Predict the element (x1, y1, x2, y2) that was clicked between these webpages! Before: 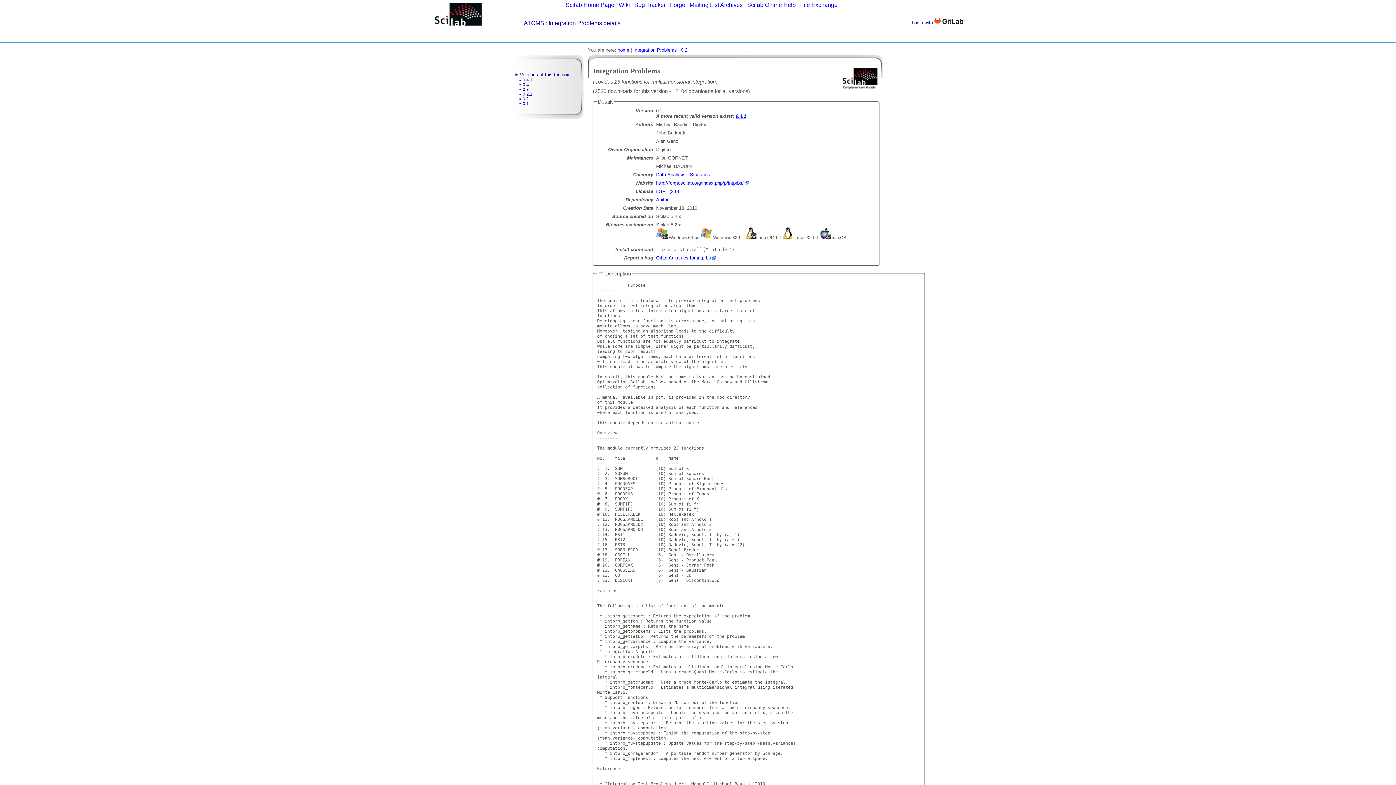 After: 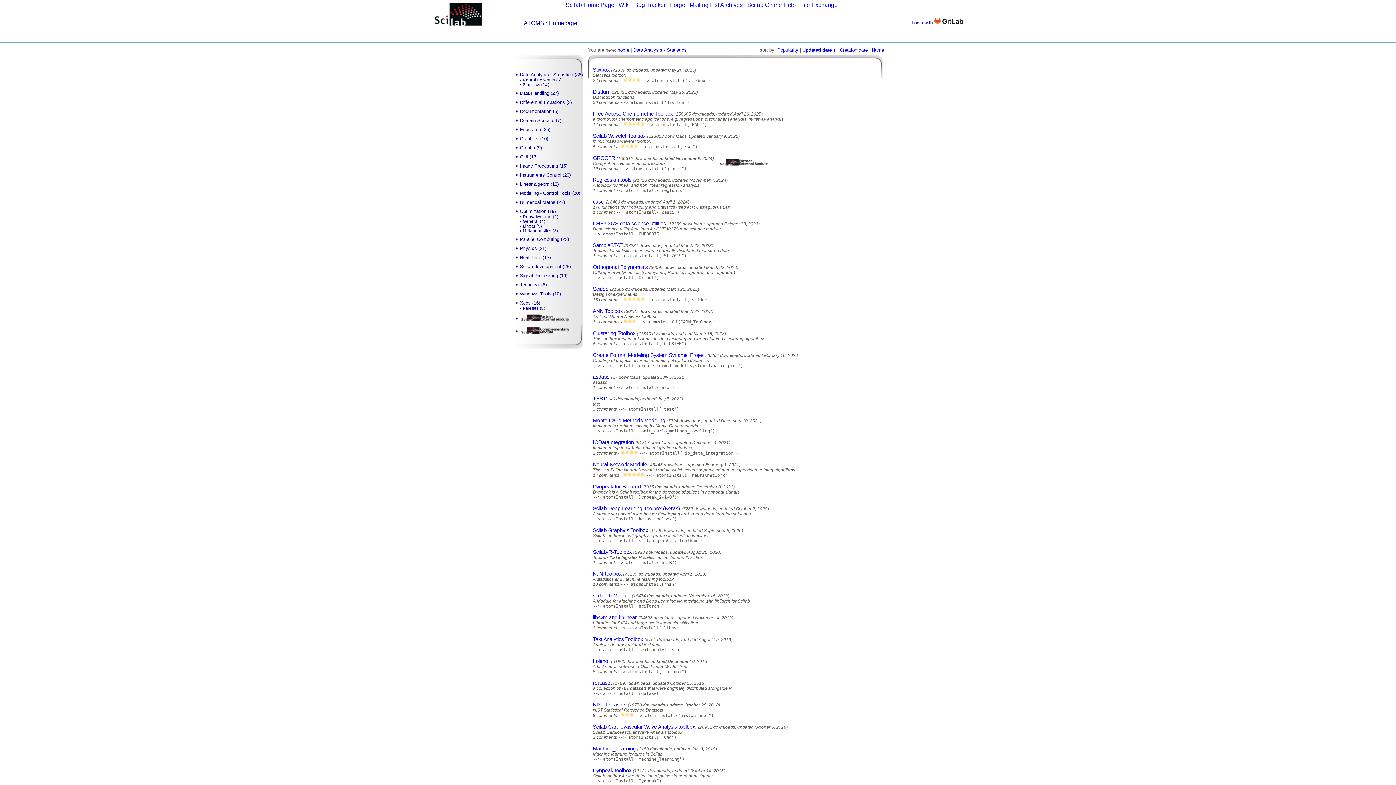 Action: label: Data Analysis - Statistics bbox: (656, 172, 710, 177)